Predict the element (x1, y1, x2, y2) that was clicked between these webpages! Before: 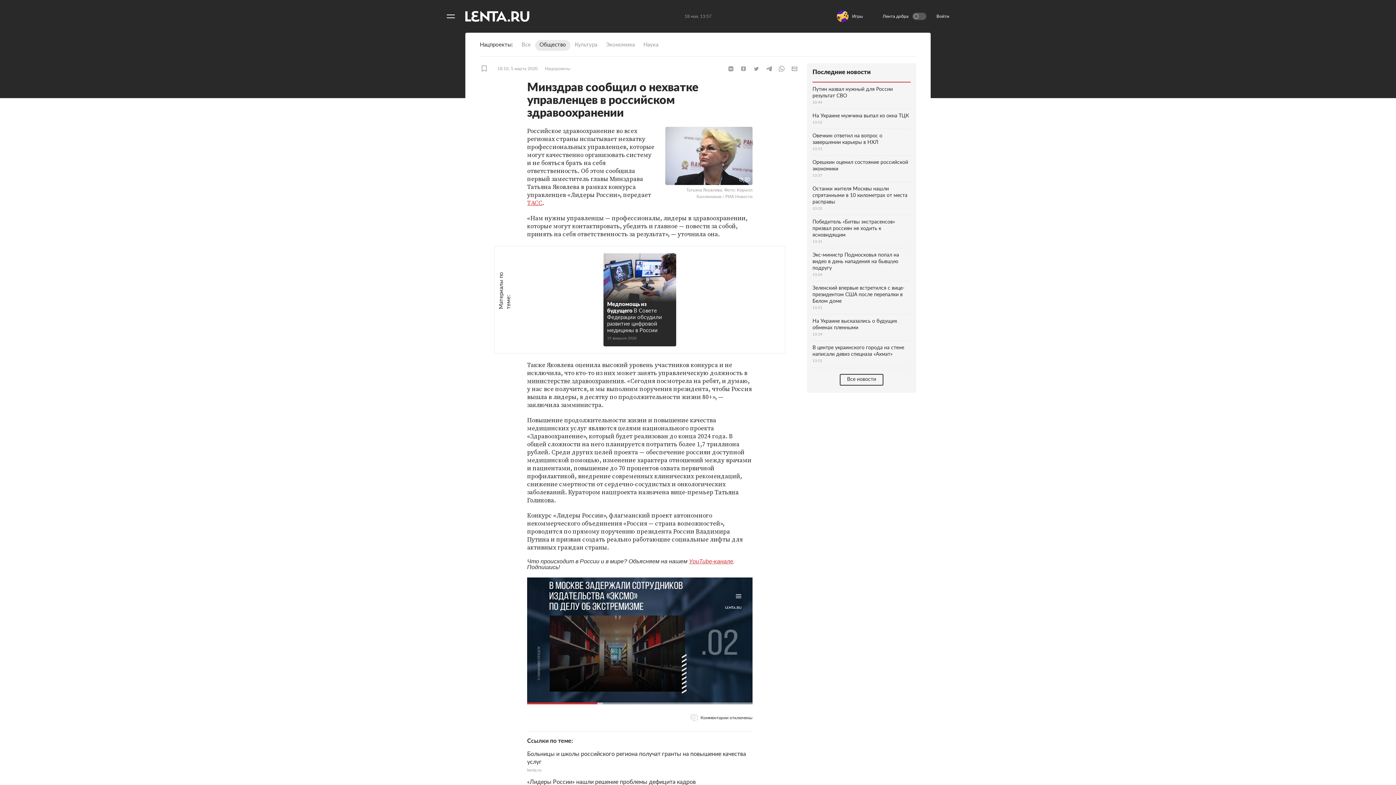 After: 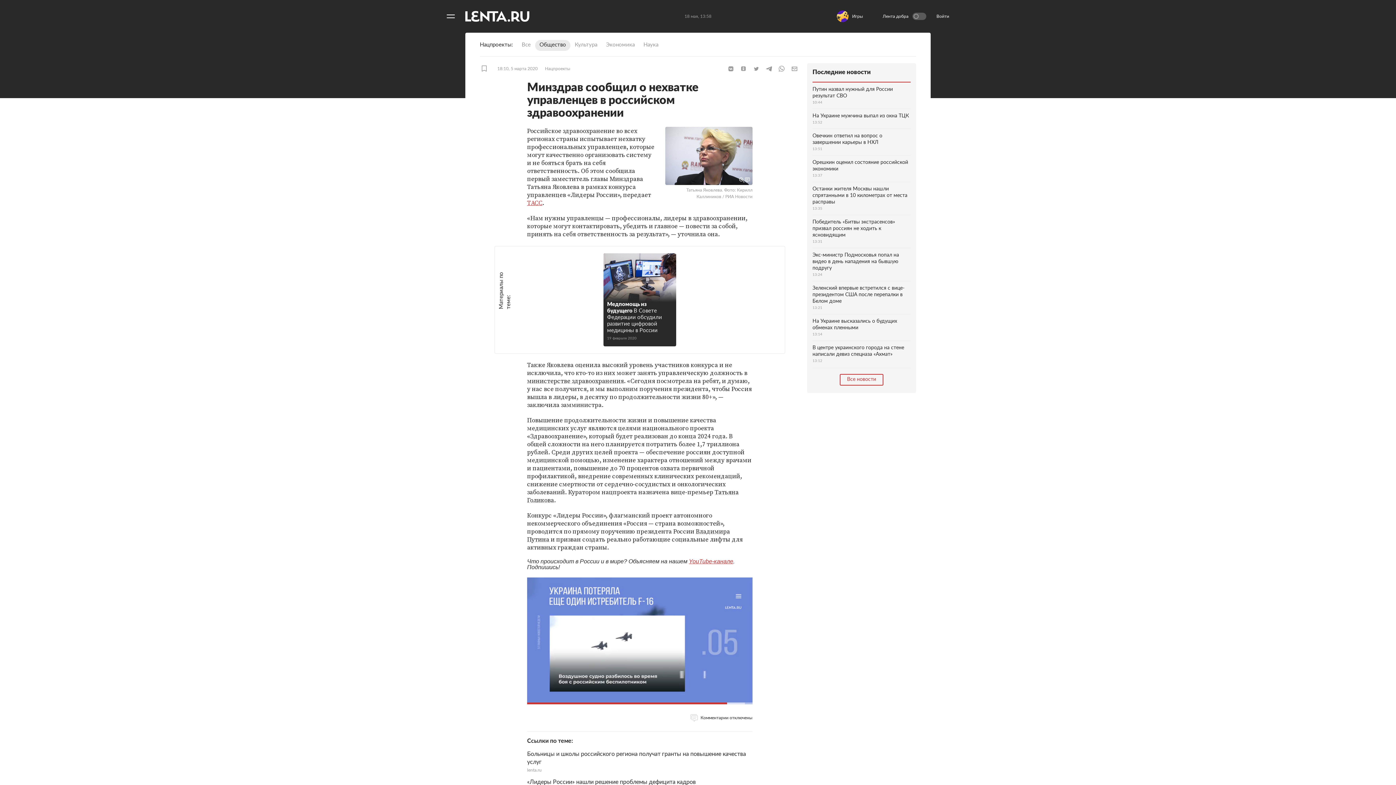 Action: label: Все новости bbox: (840, 374, 883, 385)